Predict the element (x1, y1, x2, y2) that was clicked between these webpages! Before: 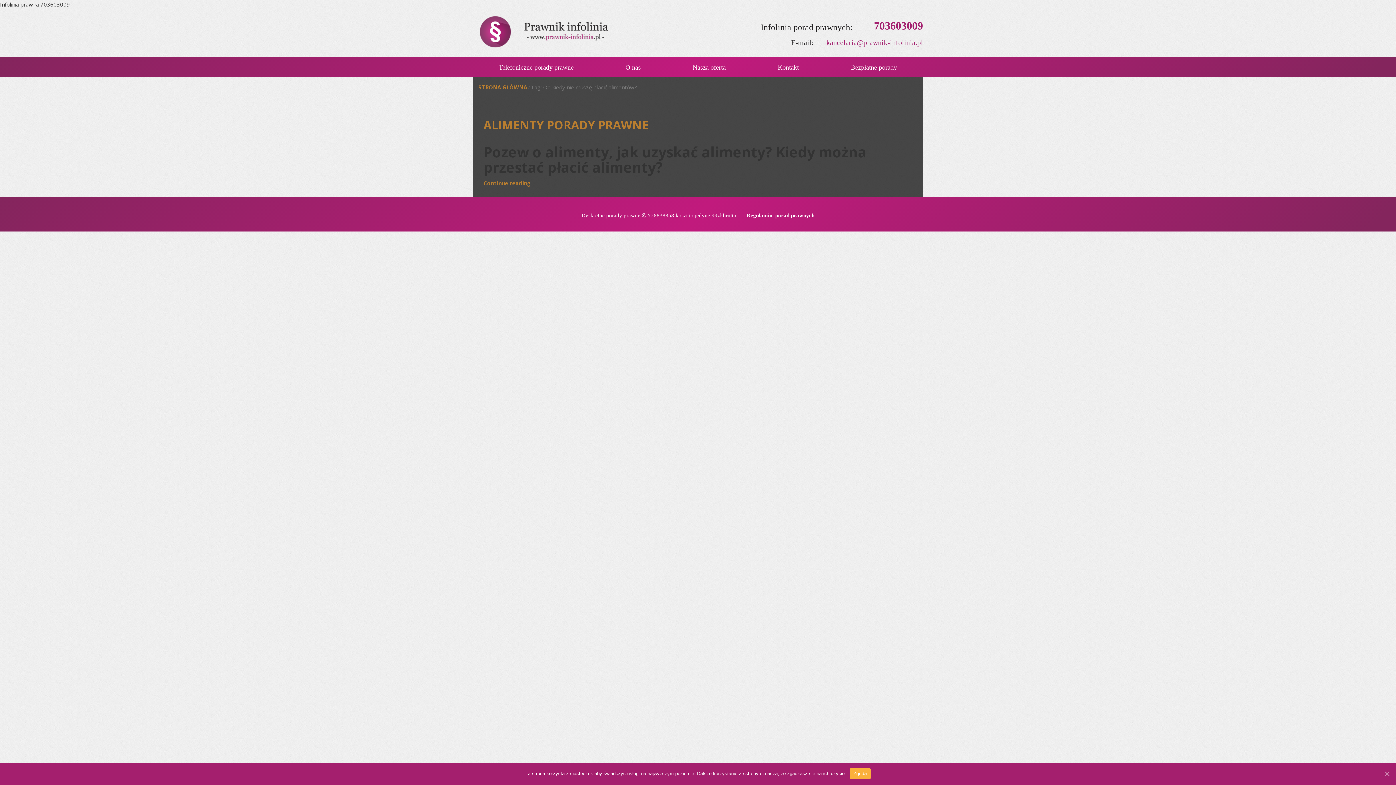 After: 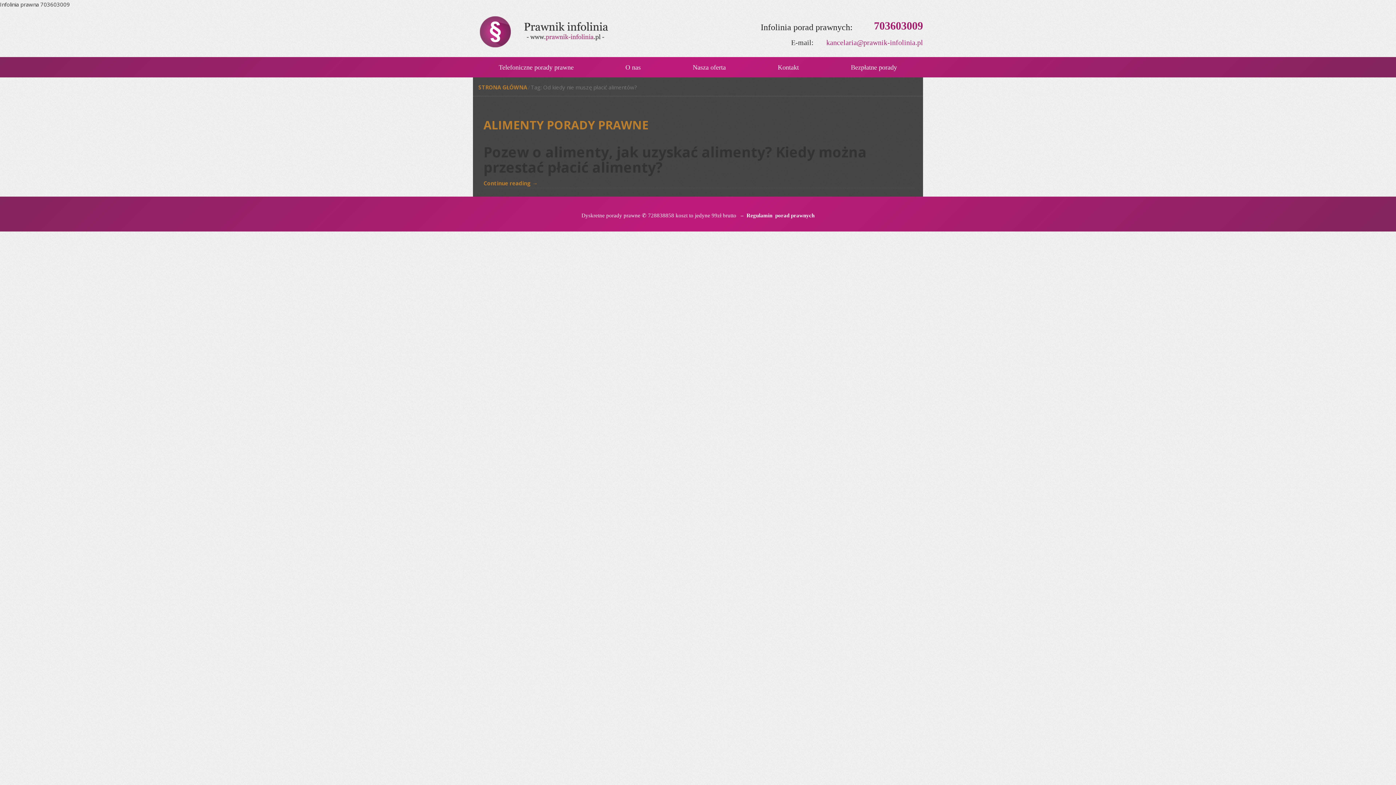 Action: bbox: (1383, 770, 1390, 777) label: Zgoda